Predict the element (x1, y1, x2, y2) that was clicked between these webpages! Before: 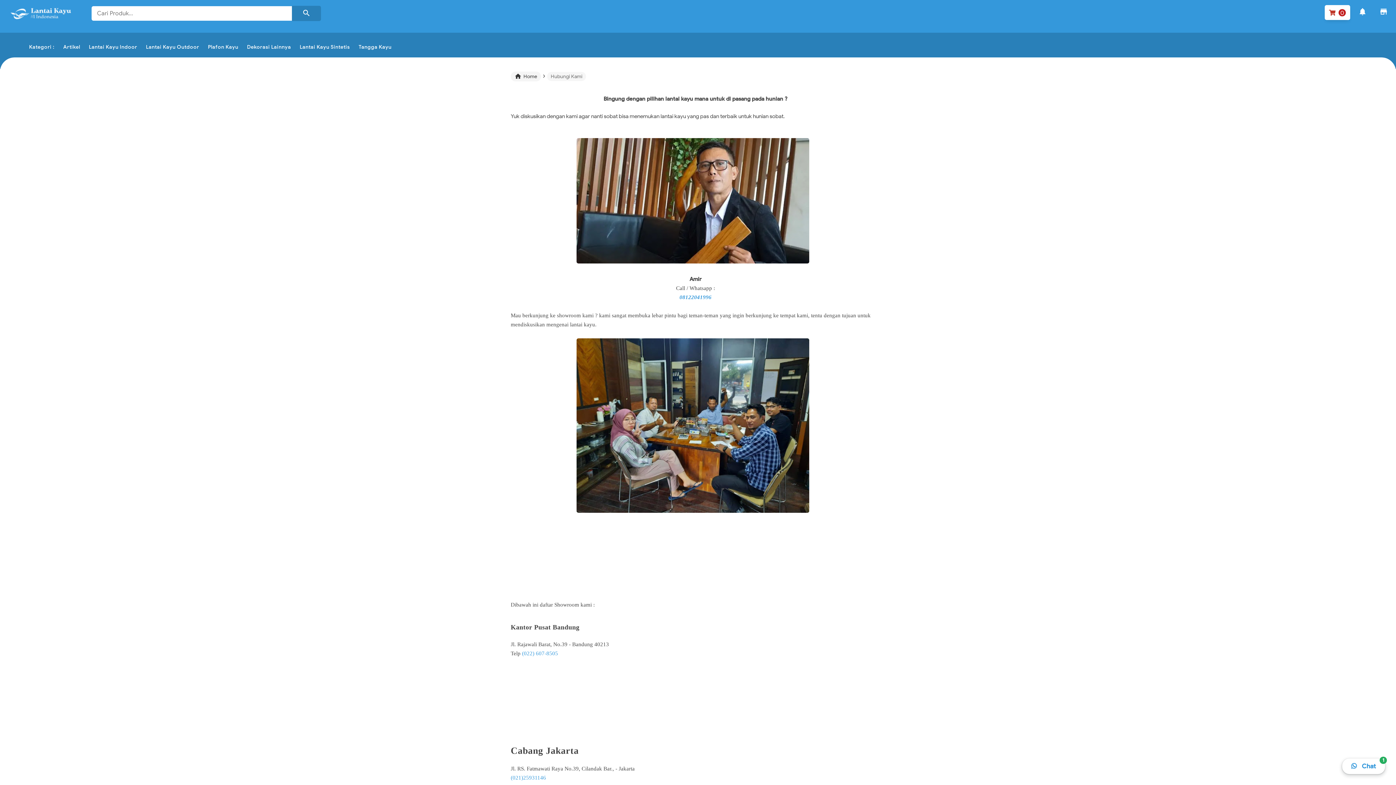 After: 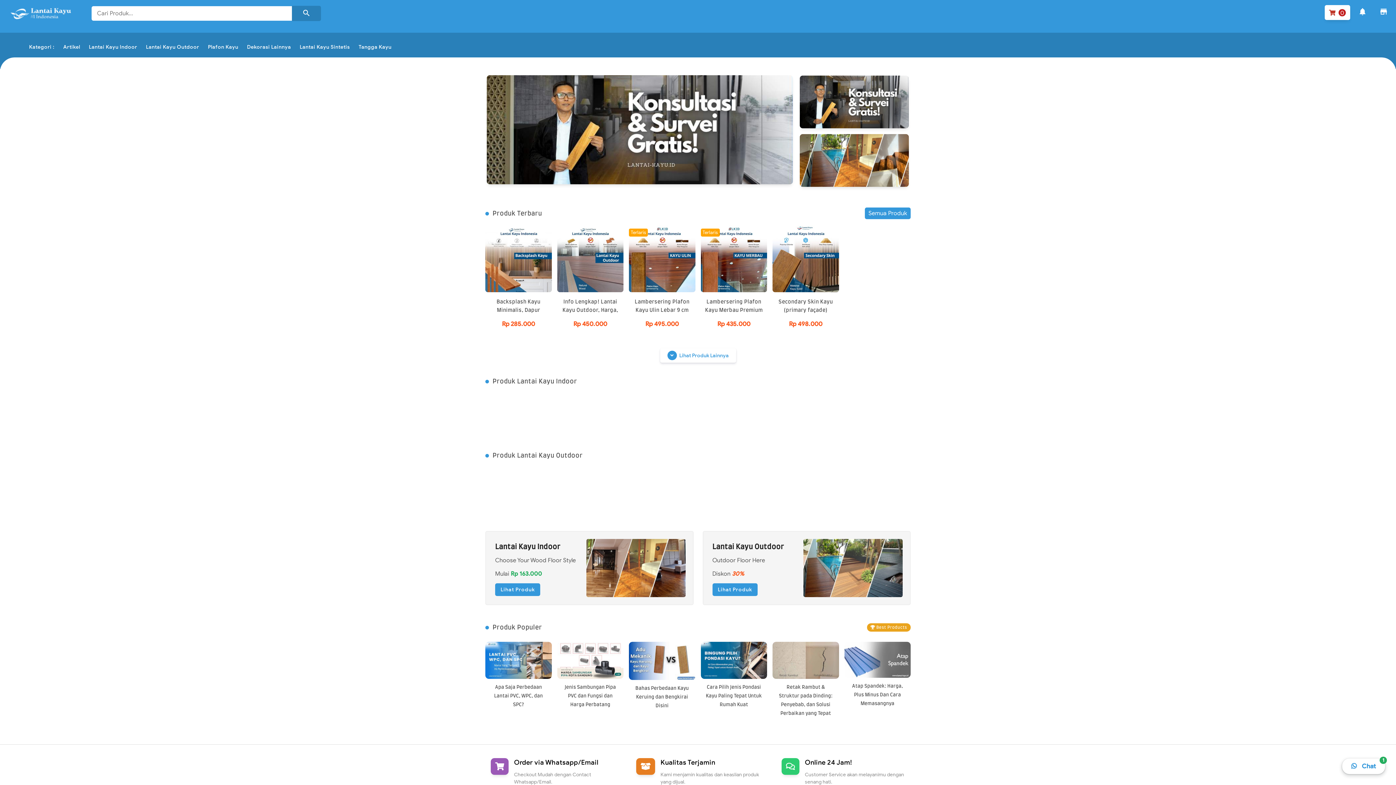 Action: label: 
Home bbox: (510, 71, 541, 81)